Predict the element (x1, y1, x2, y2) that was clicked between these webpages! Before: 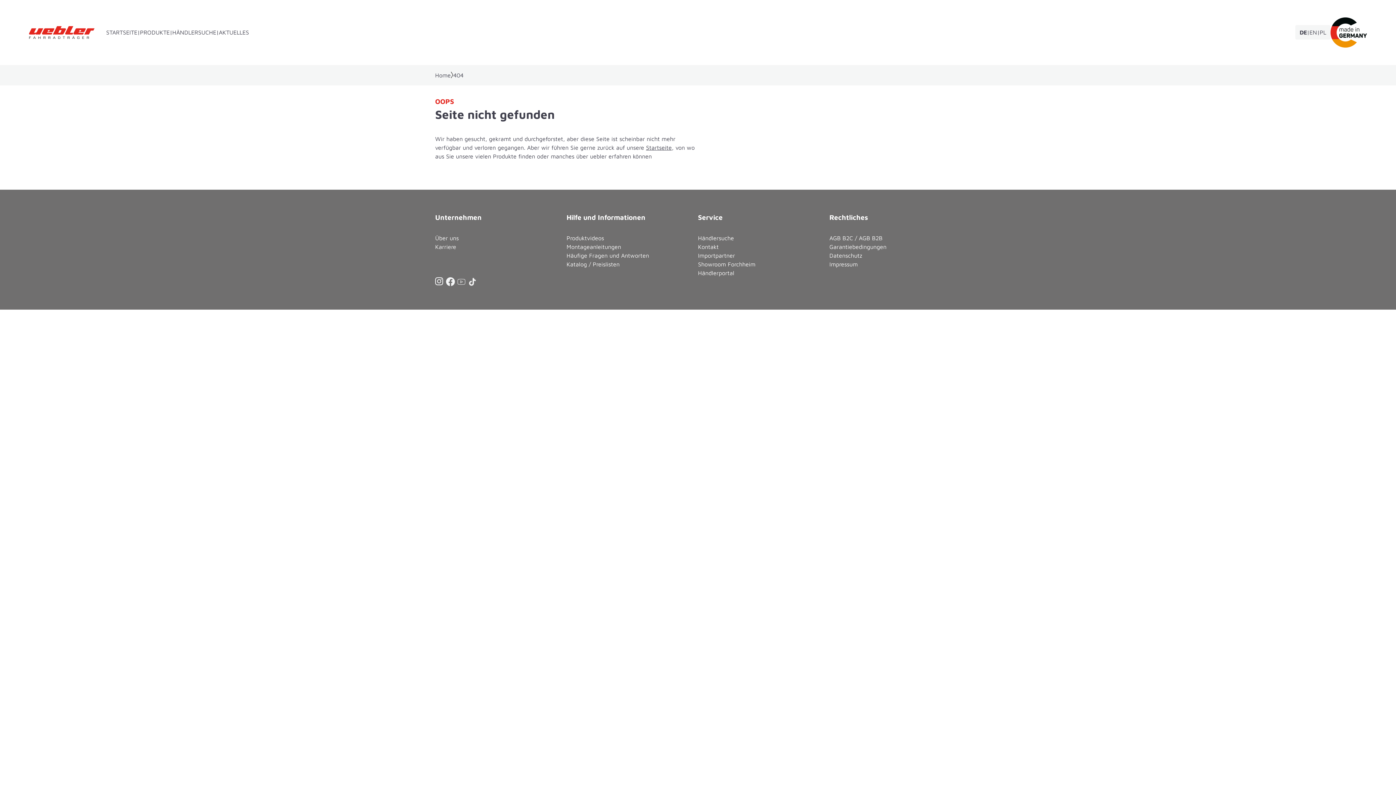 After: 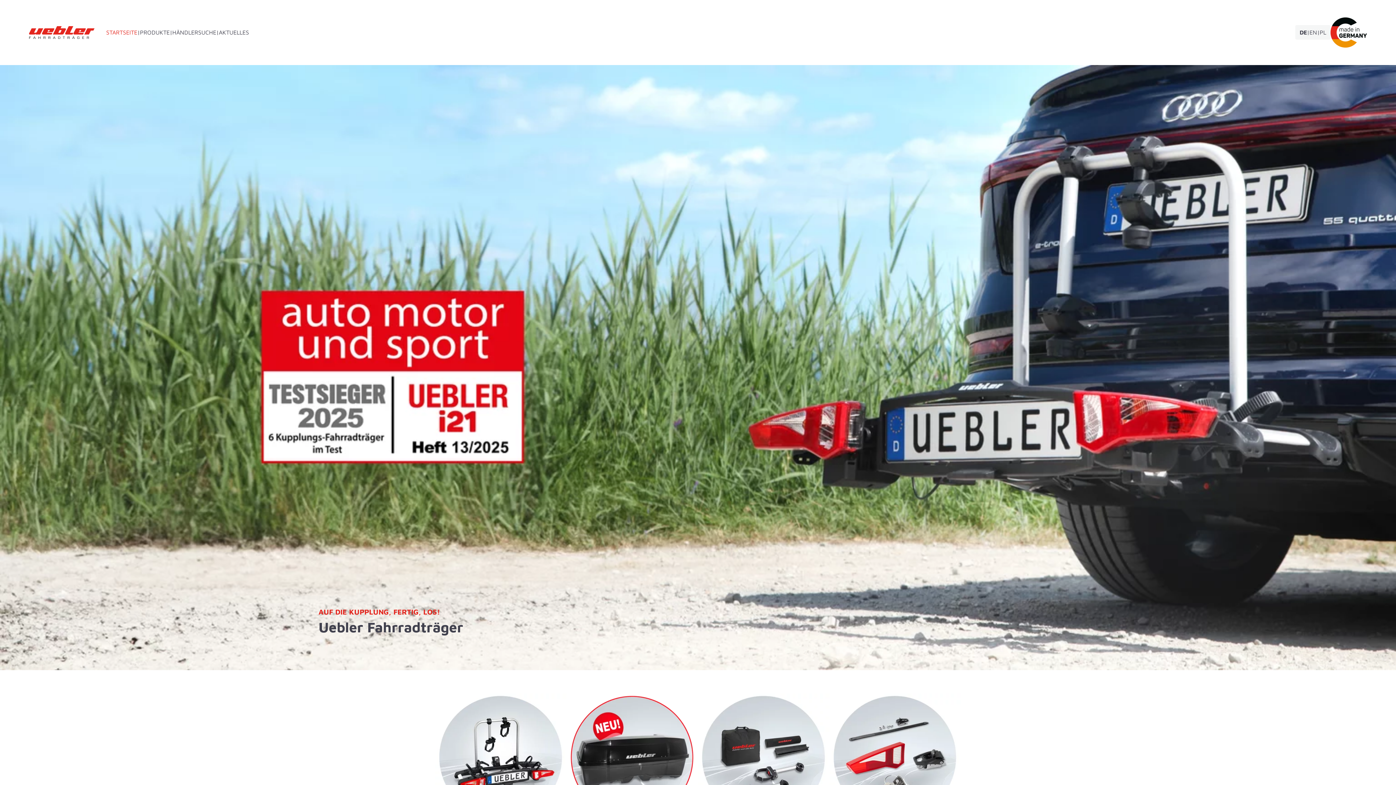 Action: bbox: (435, 71, 450, 78) label: Home